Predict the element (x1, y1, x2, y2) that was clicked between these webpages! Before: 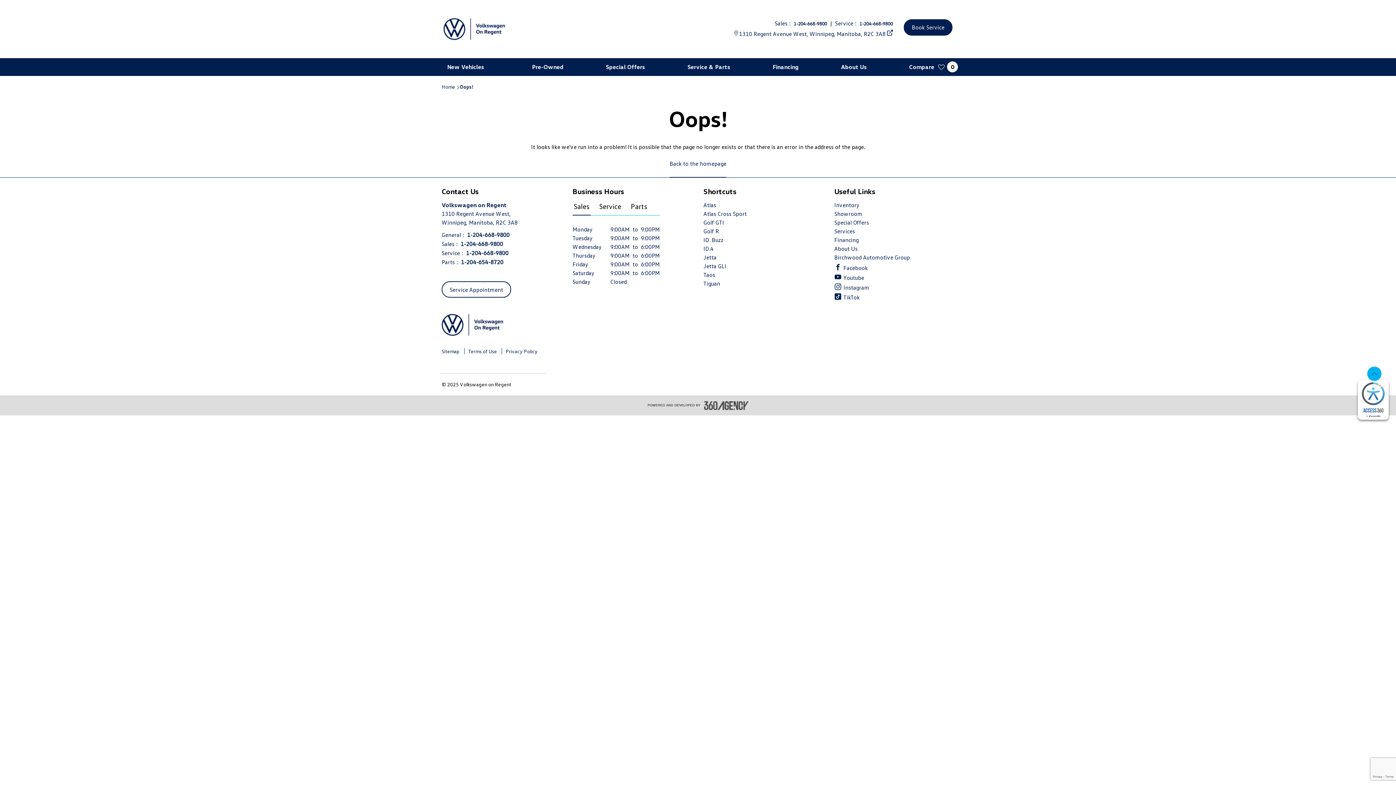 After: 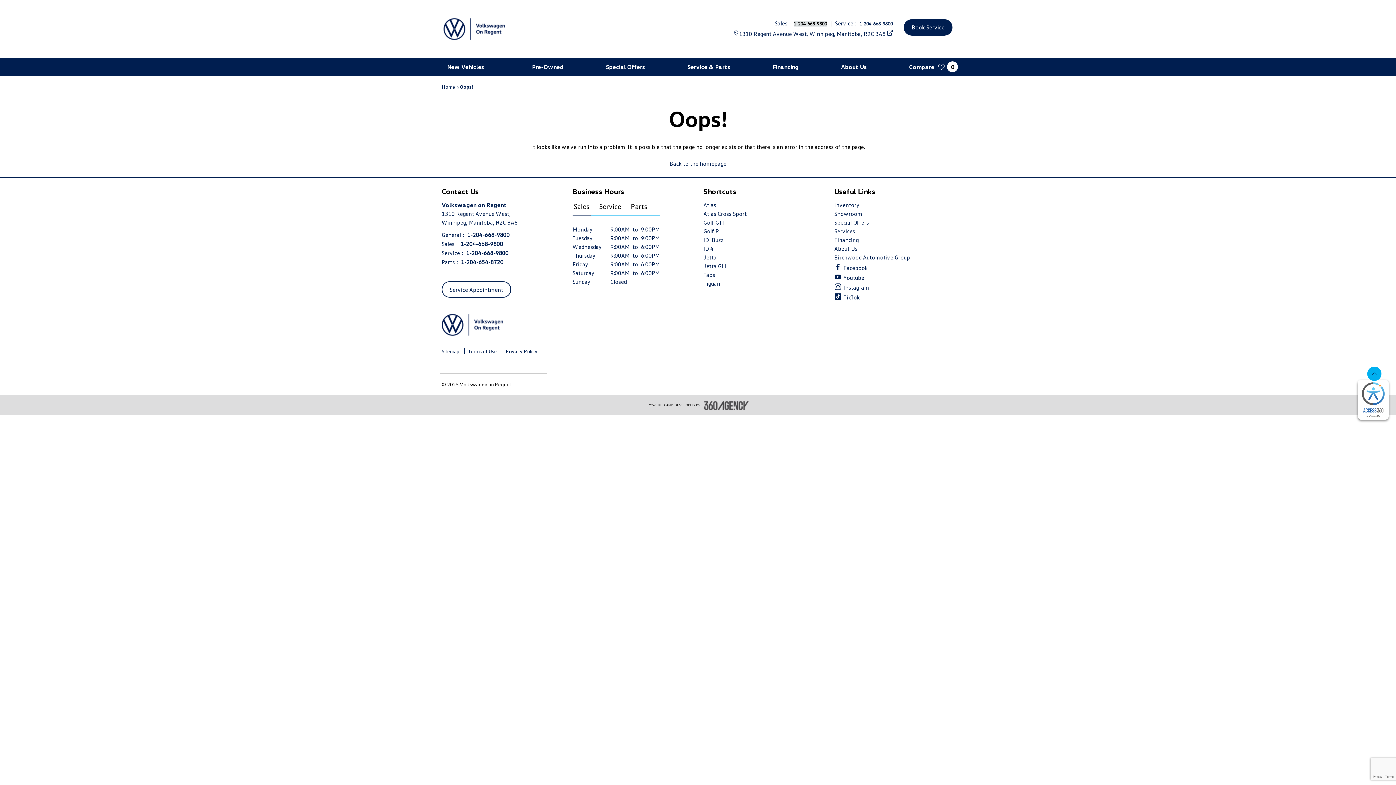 Action: bbox: (793, 20, 827, 26) label: Call Us 1-204-668-9800